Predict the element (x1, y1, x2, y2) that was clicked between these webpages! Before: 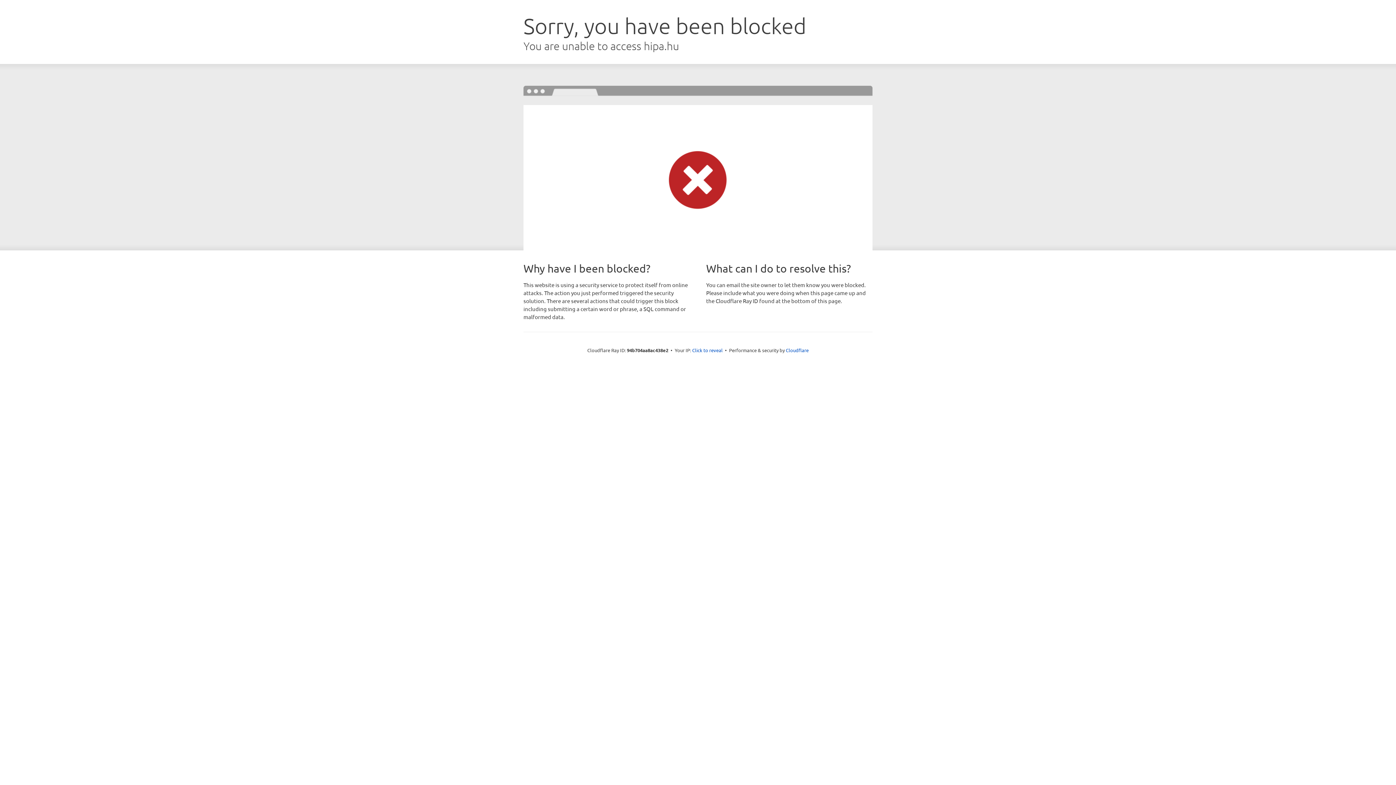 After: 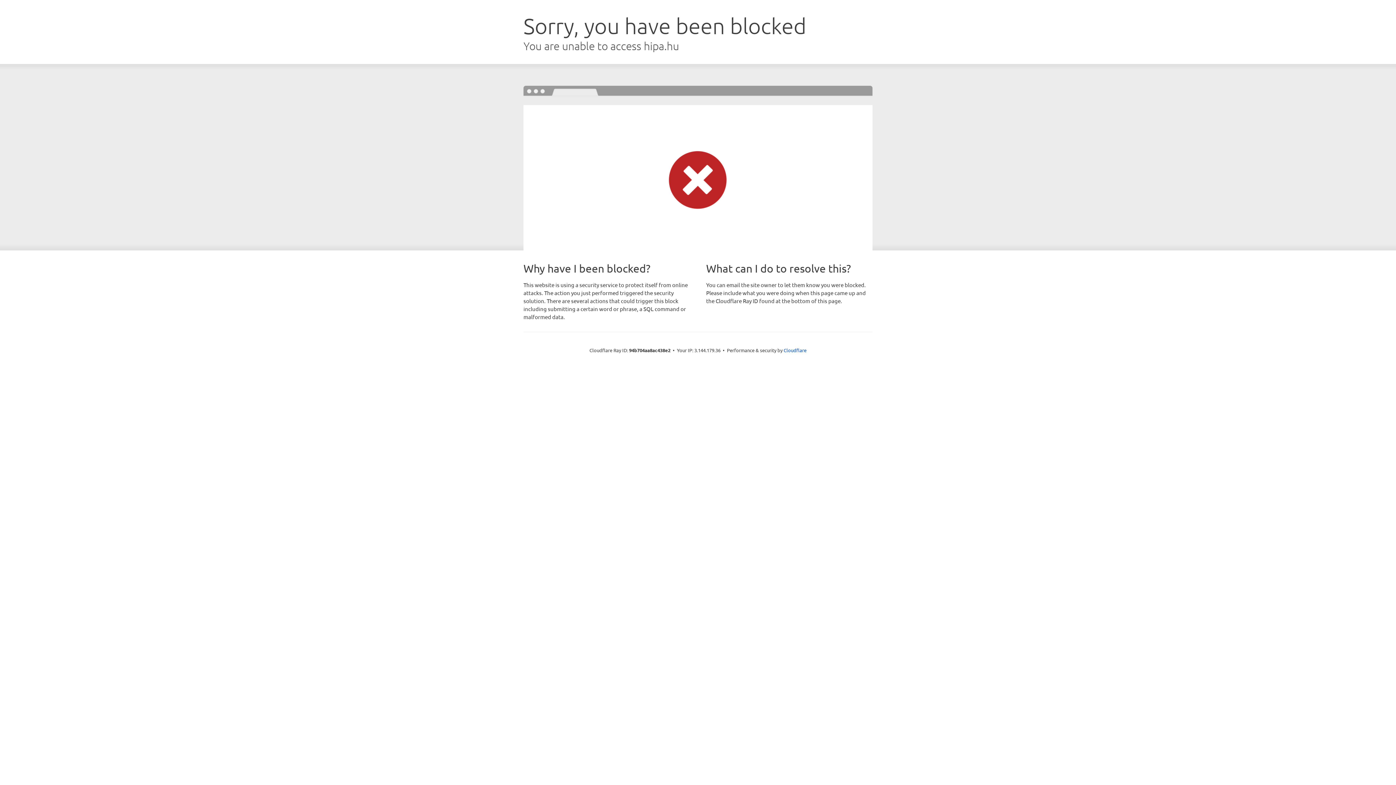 Action: label: Click to reveal bbox: (692, 346, 722, 353)